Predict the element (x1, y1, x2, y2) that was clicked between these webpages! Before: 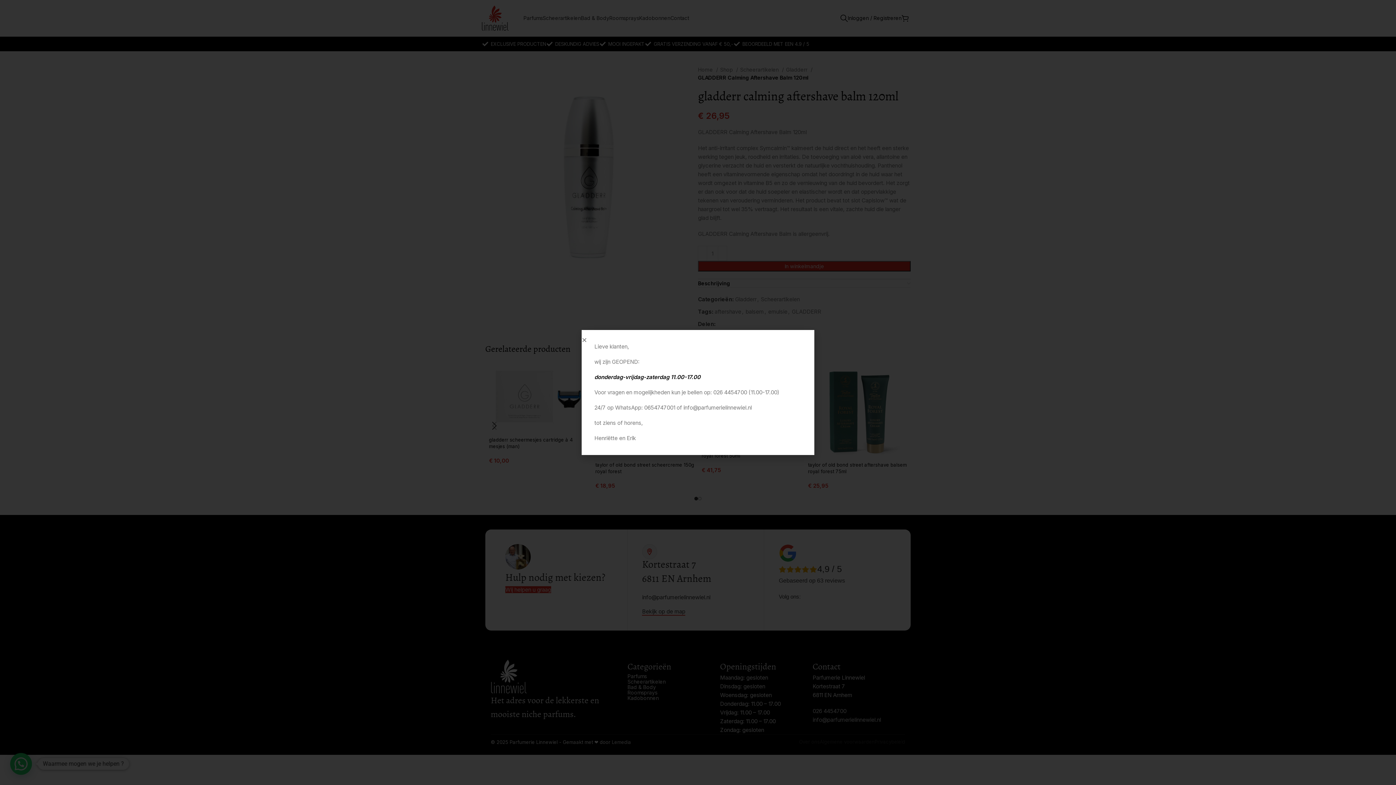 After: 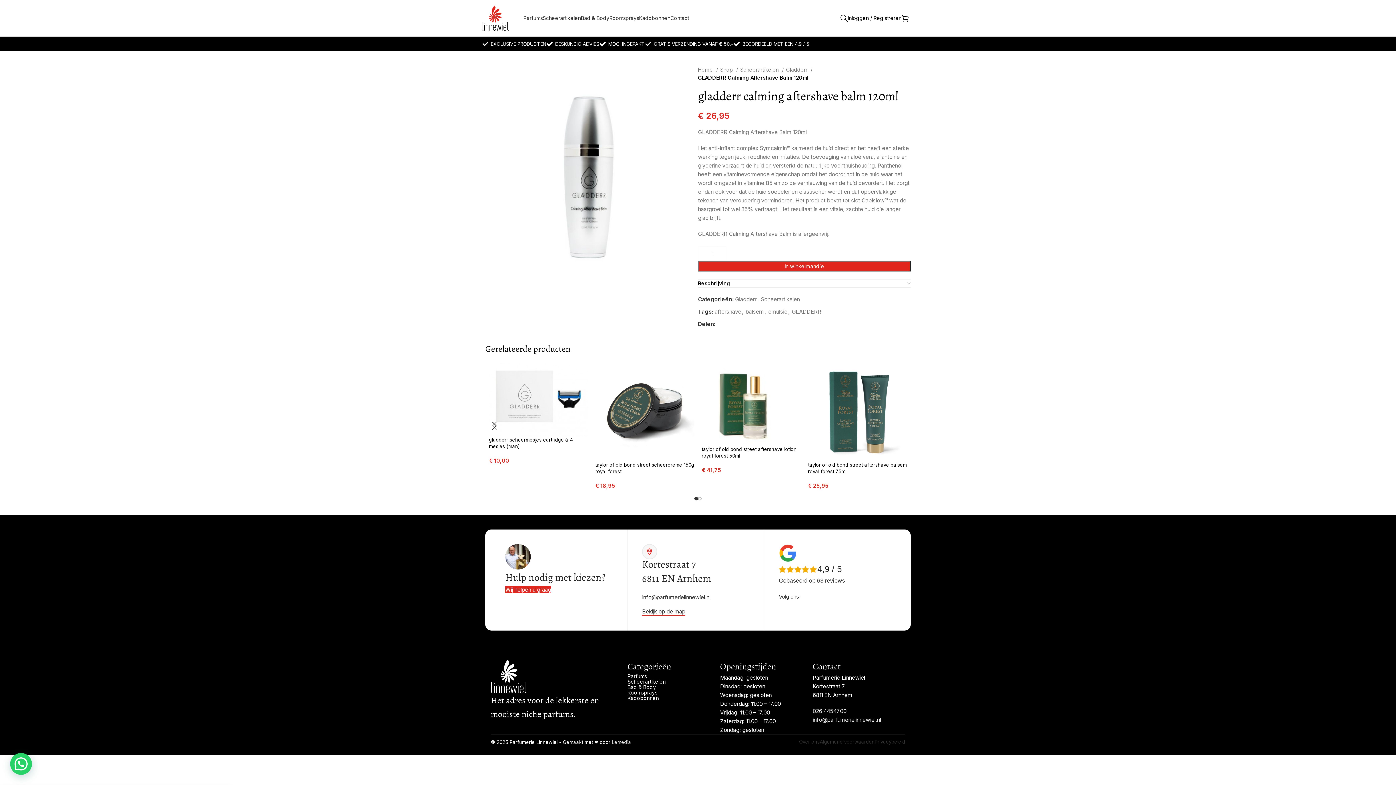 Action: label: Close bbox: (581, 337, 587, 342)